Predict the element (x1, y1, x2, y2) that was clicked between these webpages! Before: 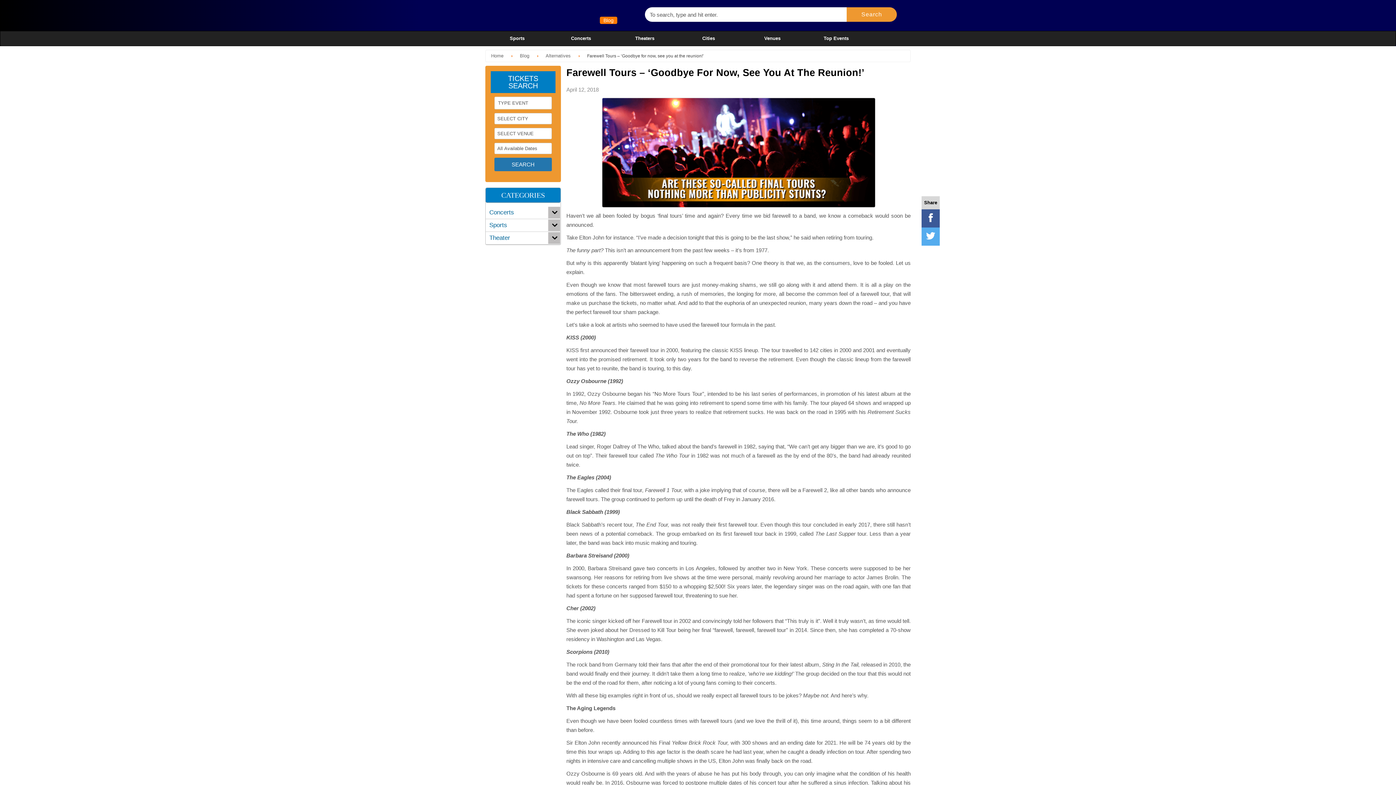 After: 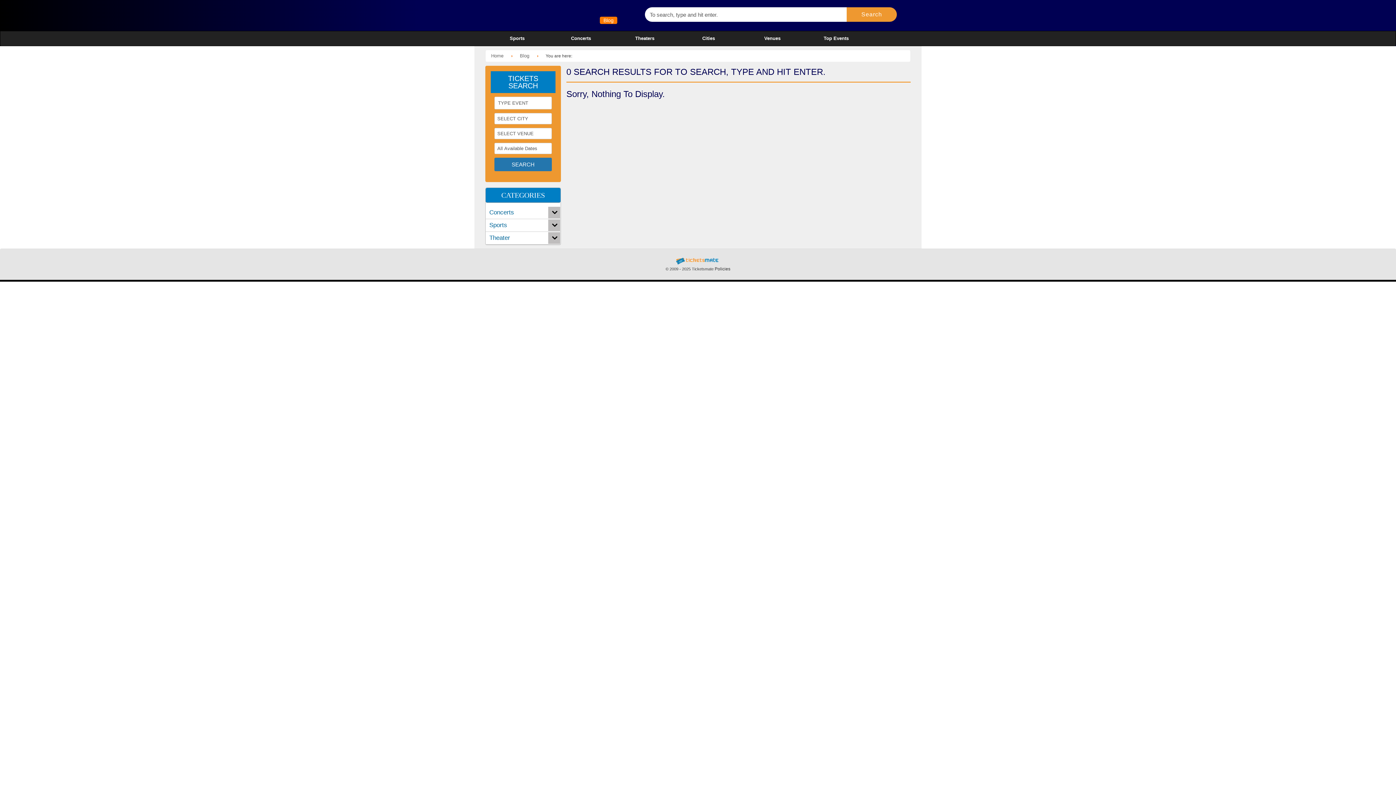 Action: bbox: (846, 7, 897, 21)